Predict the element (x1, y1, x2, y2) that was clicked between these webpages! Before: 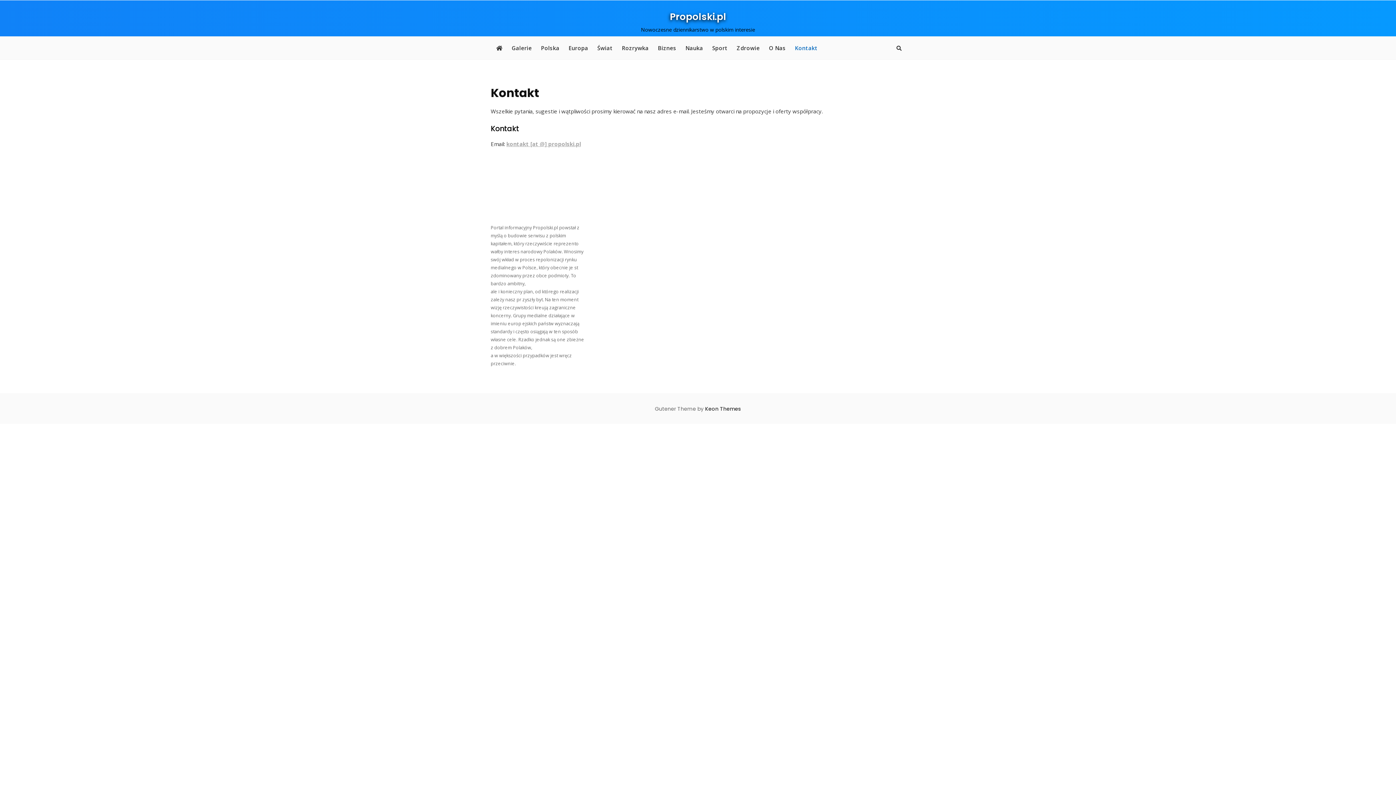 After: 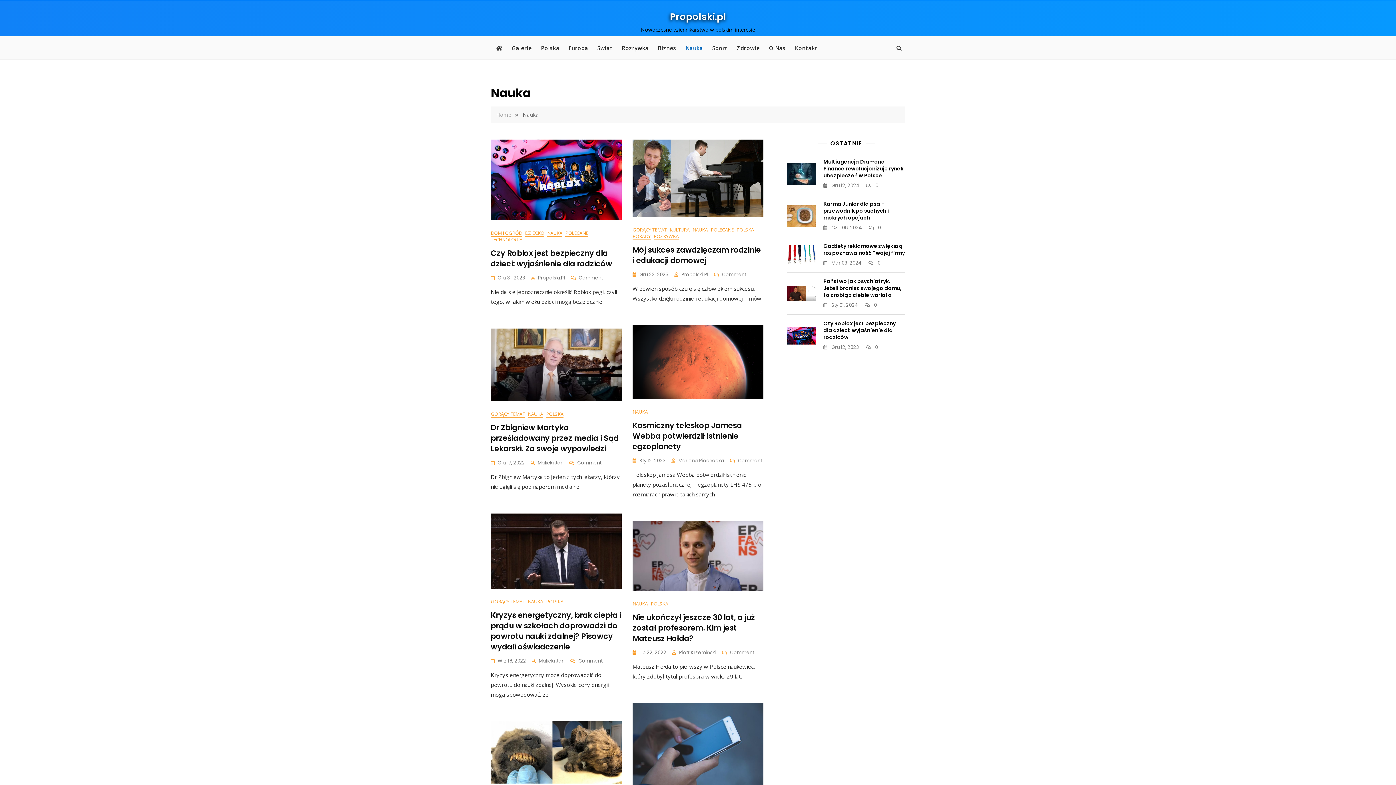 Action: label: Nauka bbox: (680, 36, 706, 59)